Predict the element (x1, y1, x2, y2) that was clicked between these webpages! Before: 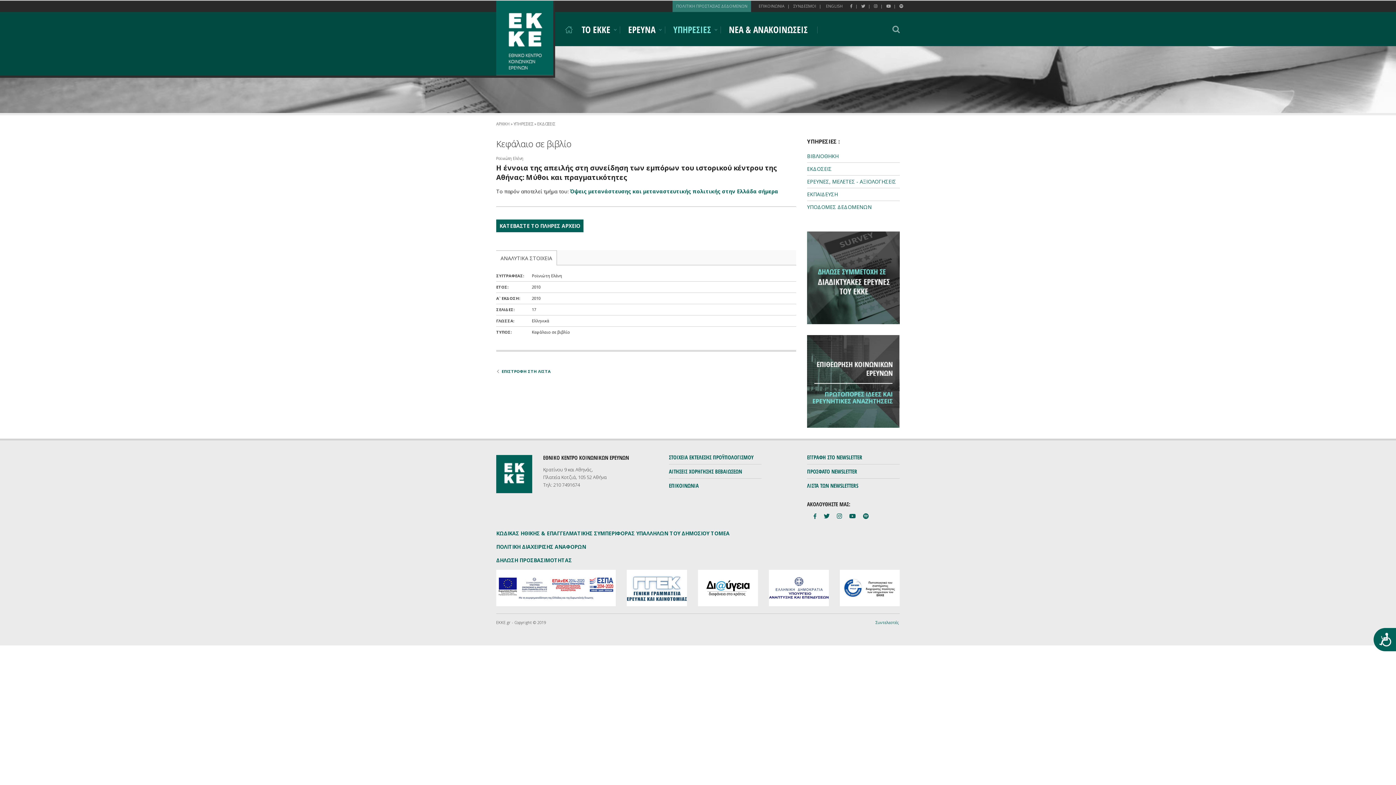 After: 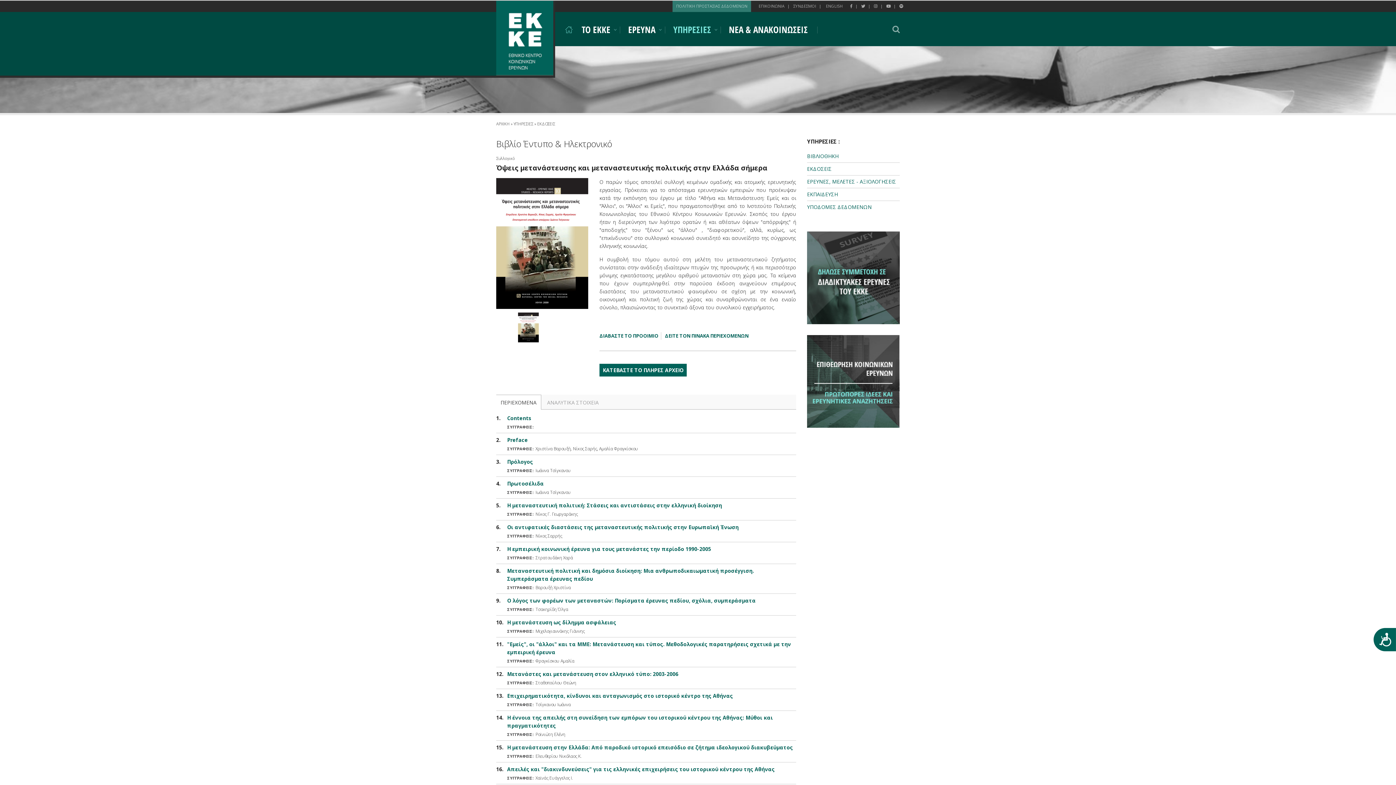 Action: bbox: (570, 188, 778, 194) label: Όψεις μετανάστευσης και μεταναστευτικής πολιτικής στην Ελλάδα σήμερα